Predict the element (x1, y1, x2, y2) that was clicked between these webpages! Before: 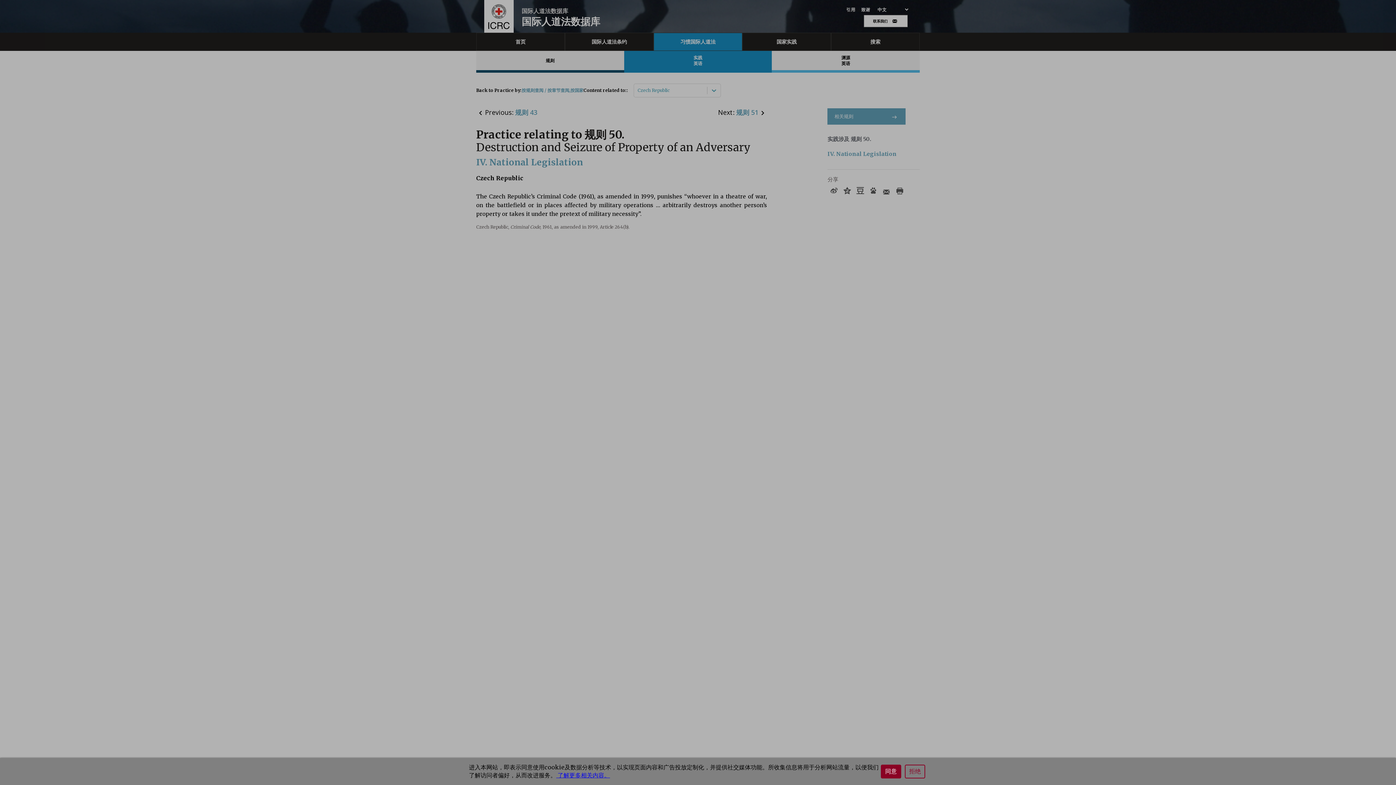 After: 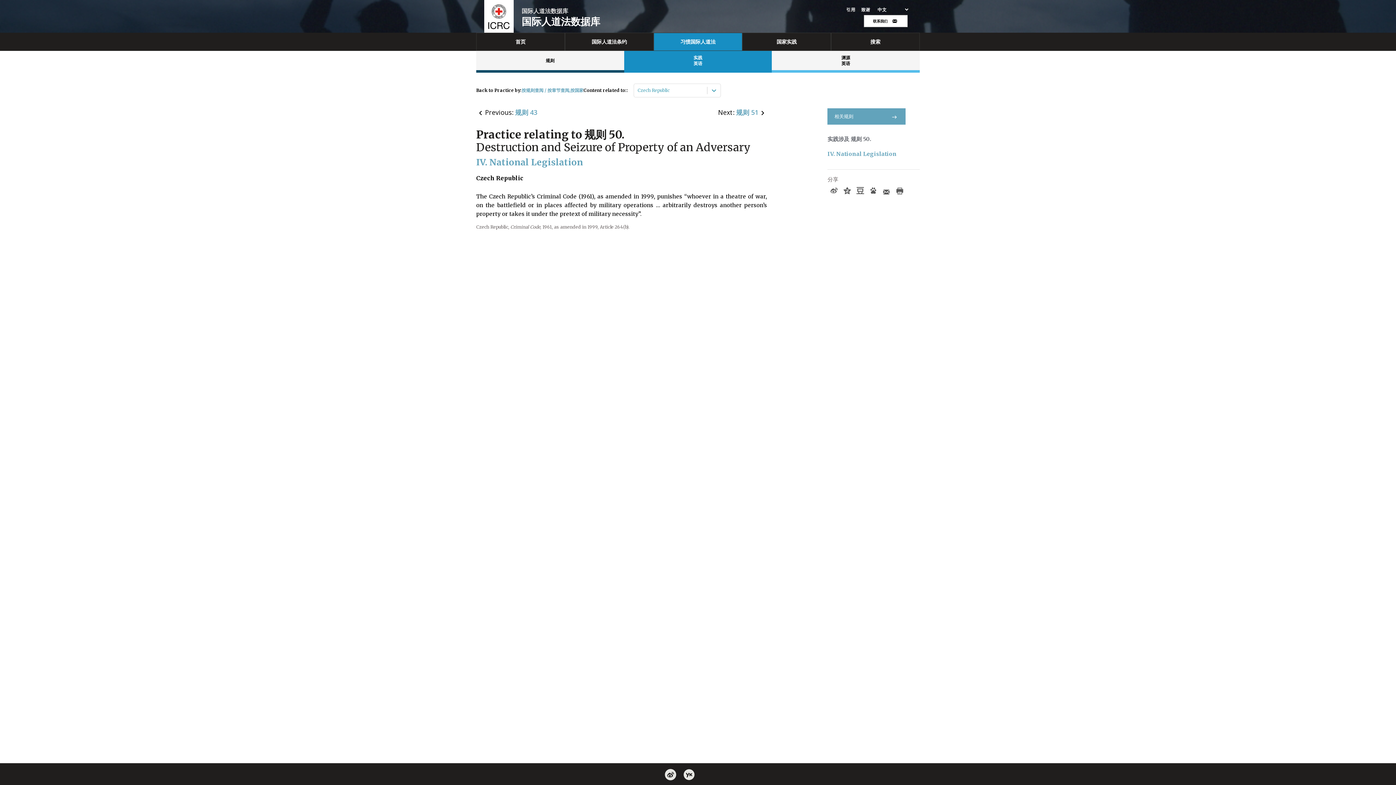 Action: label: 同意 bbox: (881, 765, 901, 778)